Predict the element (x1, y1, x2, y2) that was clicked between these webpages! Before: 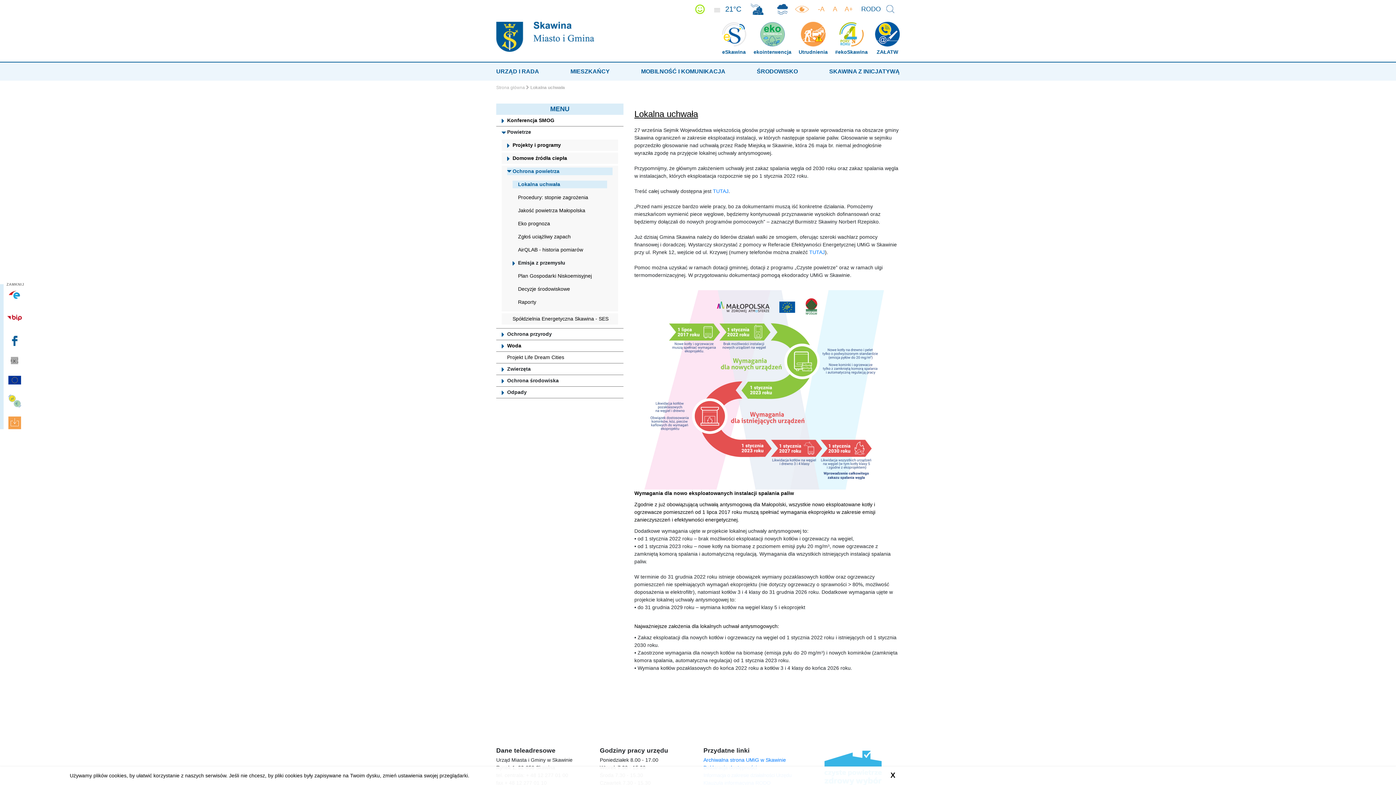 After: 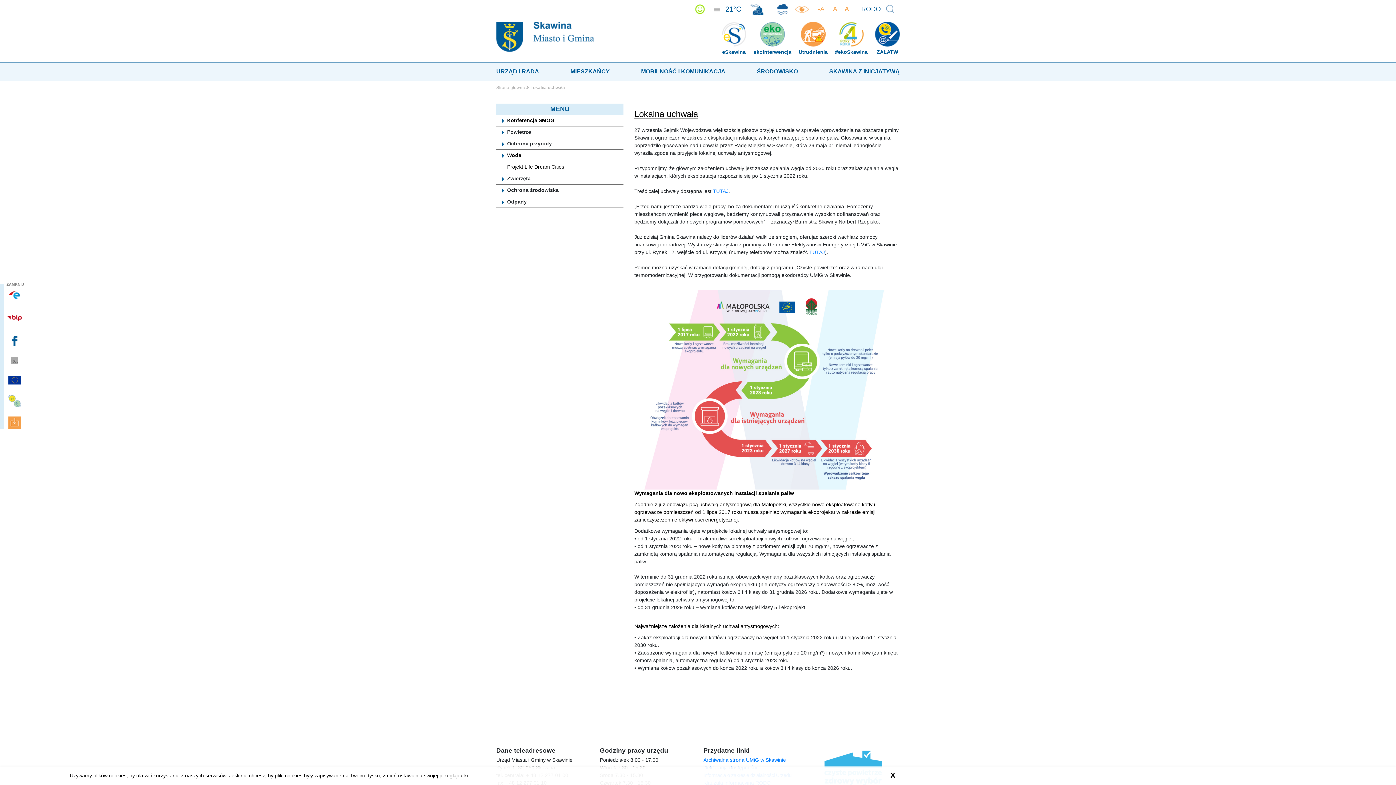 Action: bbox: (501, 129, 531, 134) label: Powietrze